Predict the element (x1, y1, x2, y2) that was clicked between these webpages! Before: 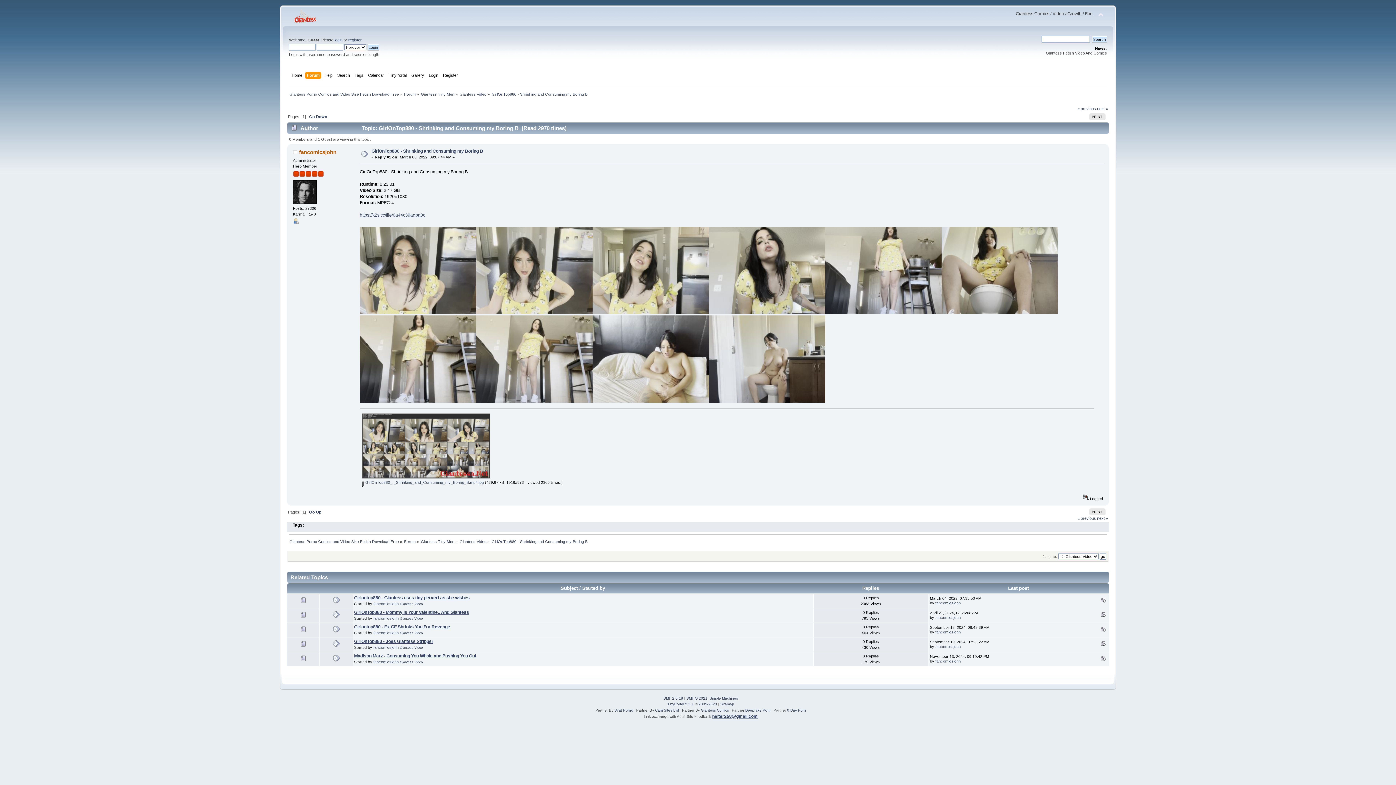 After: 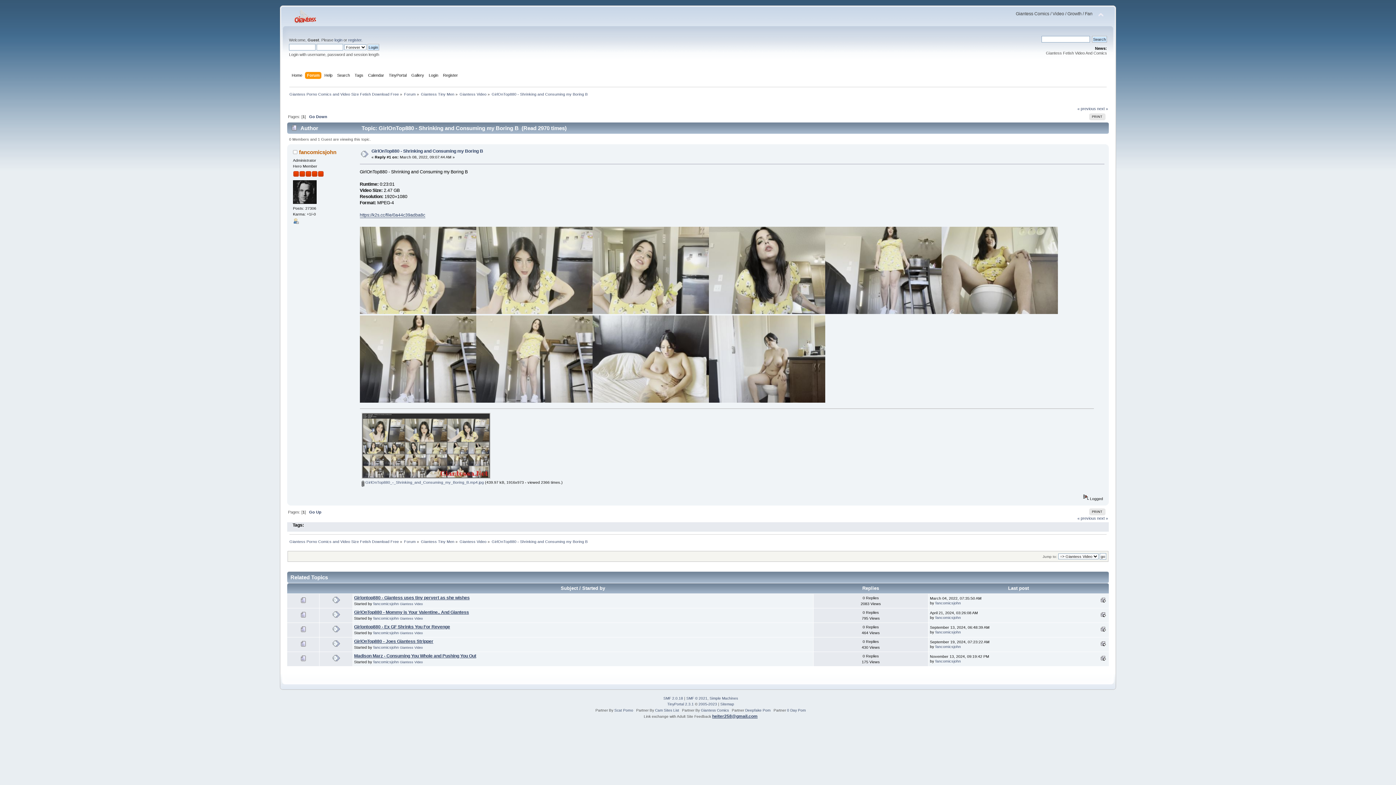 Action: label: https://k2s.cc/file/0a44c39adba8c bbox: (359, 212, 425, 218)